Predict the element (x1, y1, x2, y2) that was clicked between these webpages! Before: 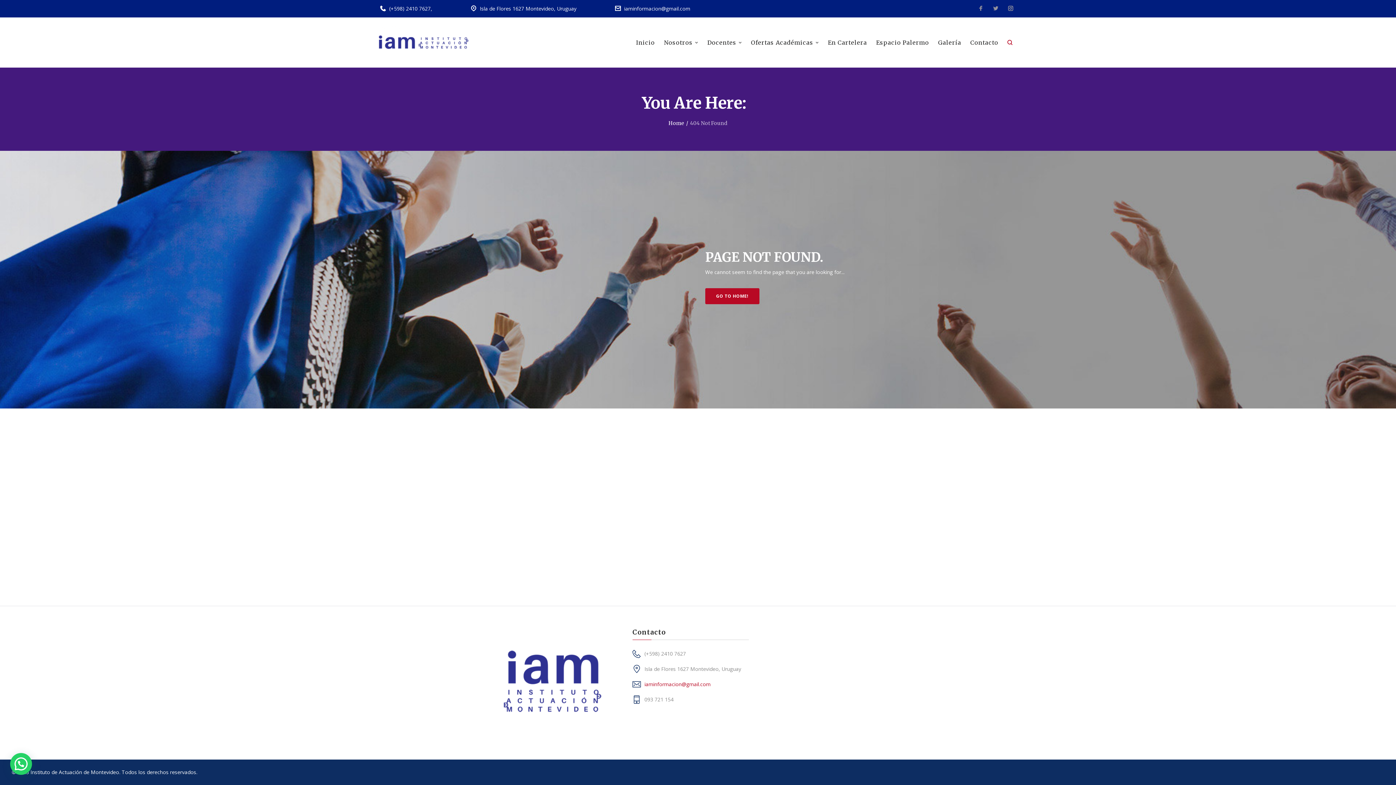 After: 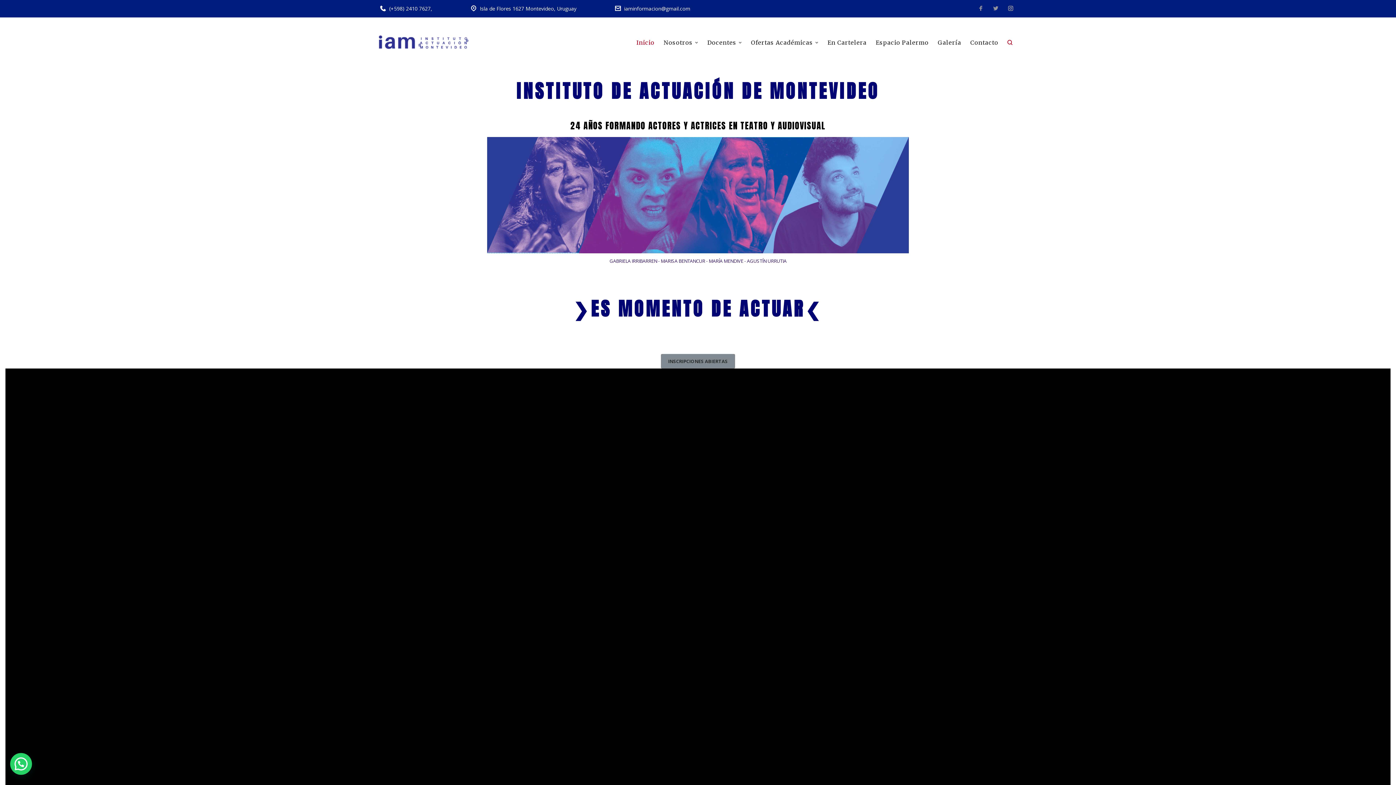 Action: bbox: (501, 627, 603, 634)